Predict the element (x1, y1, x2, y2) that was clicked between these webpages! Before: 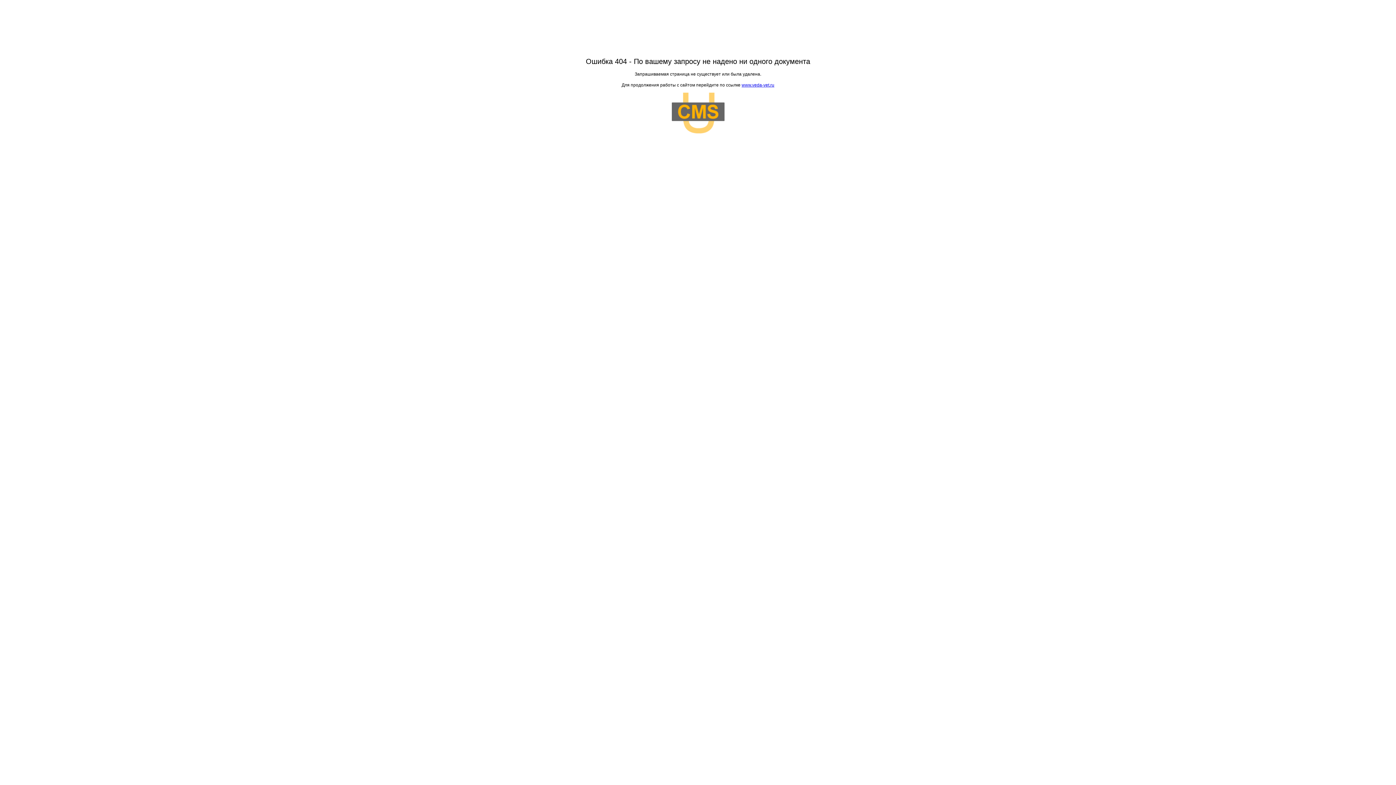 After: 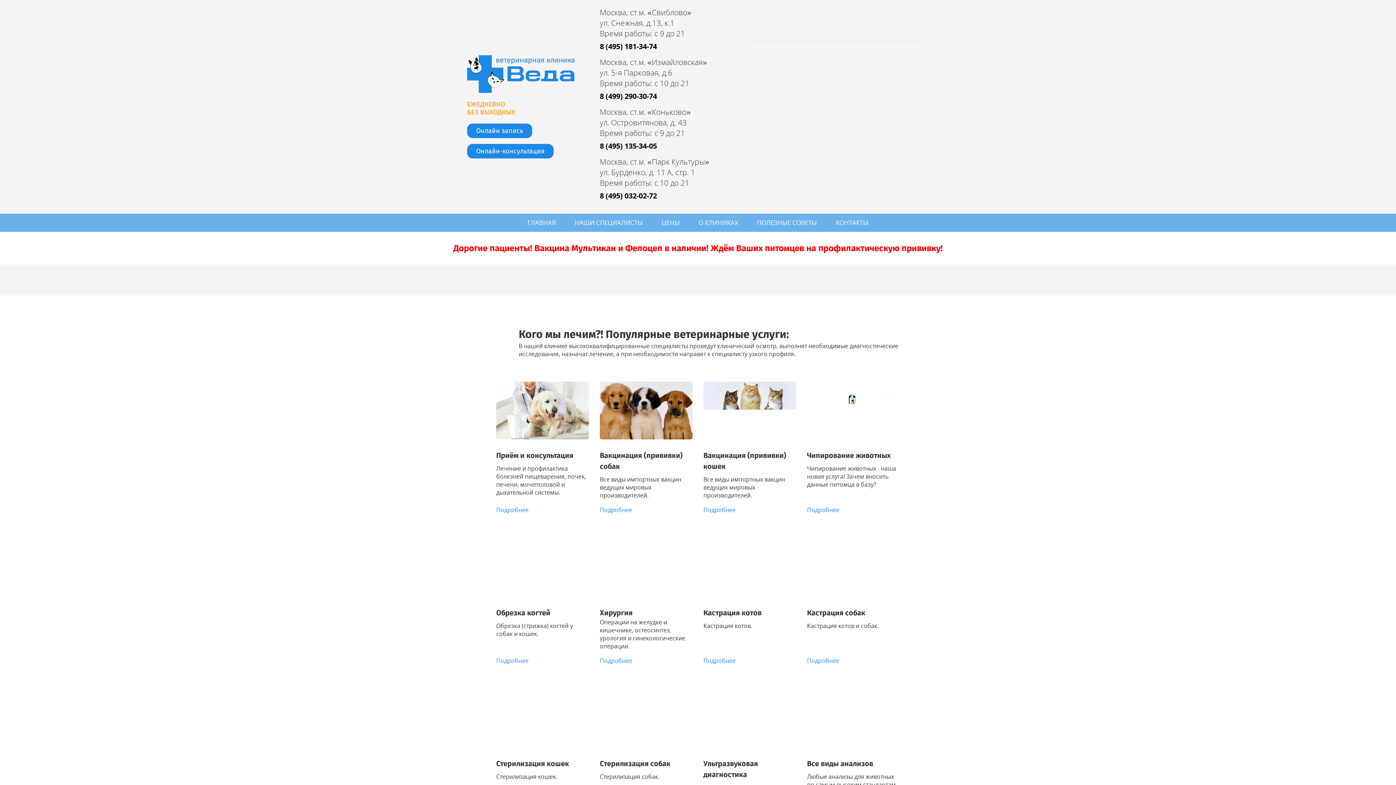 Action: bbox: (741, 82, 774, 87) label: www.veda-vet.ru